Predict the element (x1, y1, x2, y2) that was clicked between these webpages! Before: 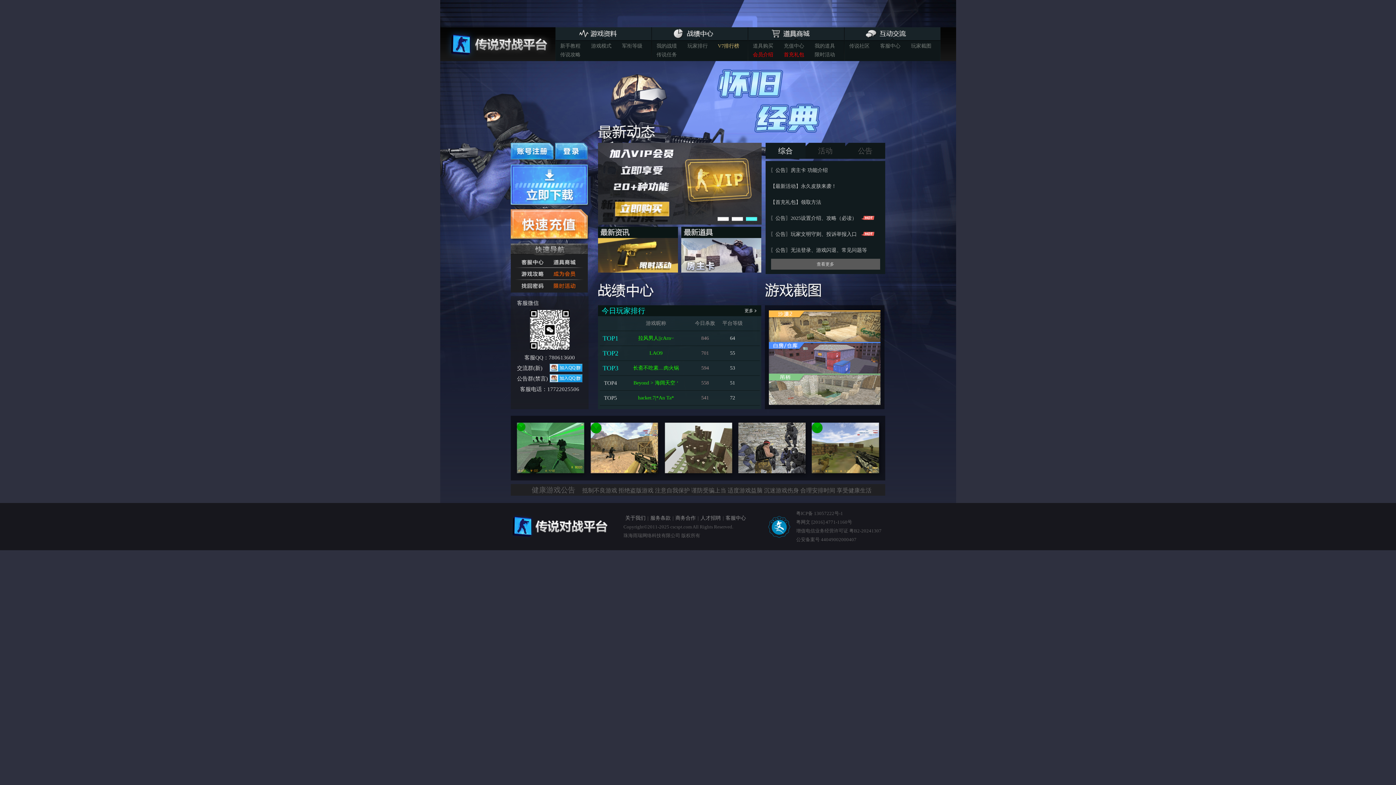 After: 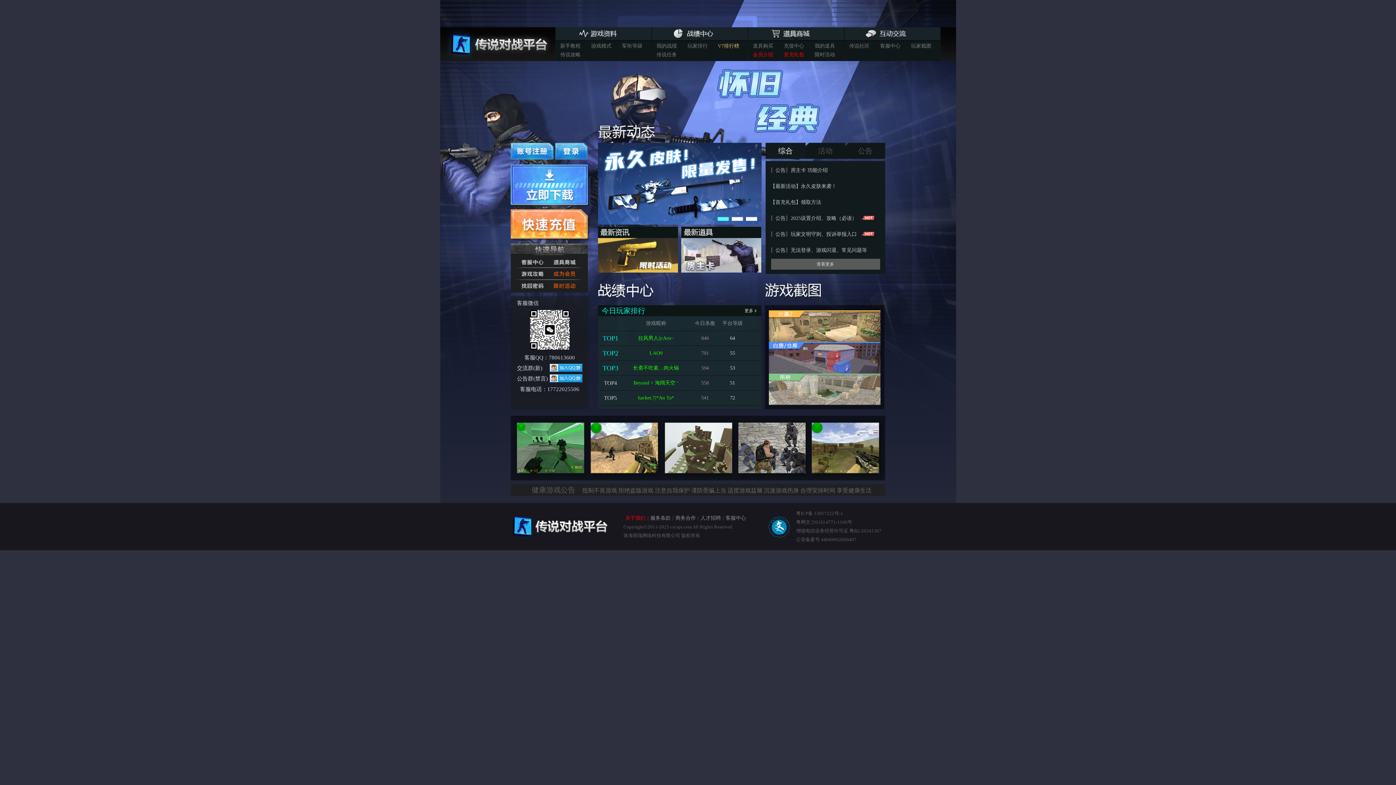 Action: bbox: (623, 515, 647, 521) label: 关于我们